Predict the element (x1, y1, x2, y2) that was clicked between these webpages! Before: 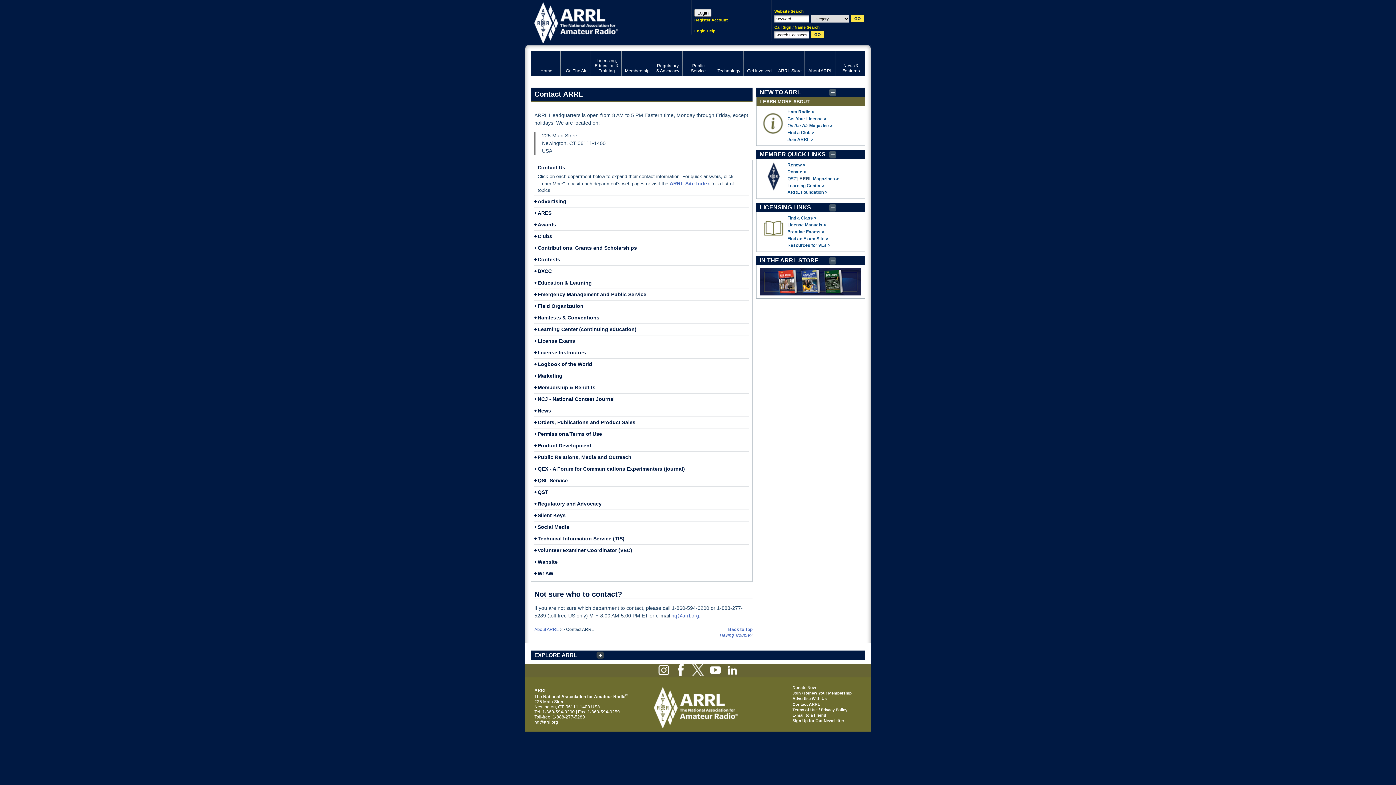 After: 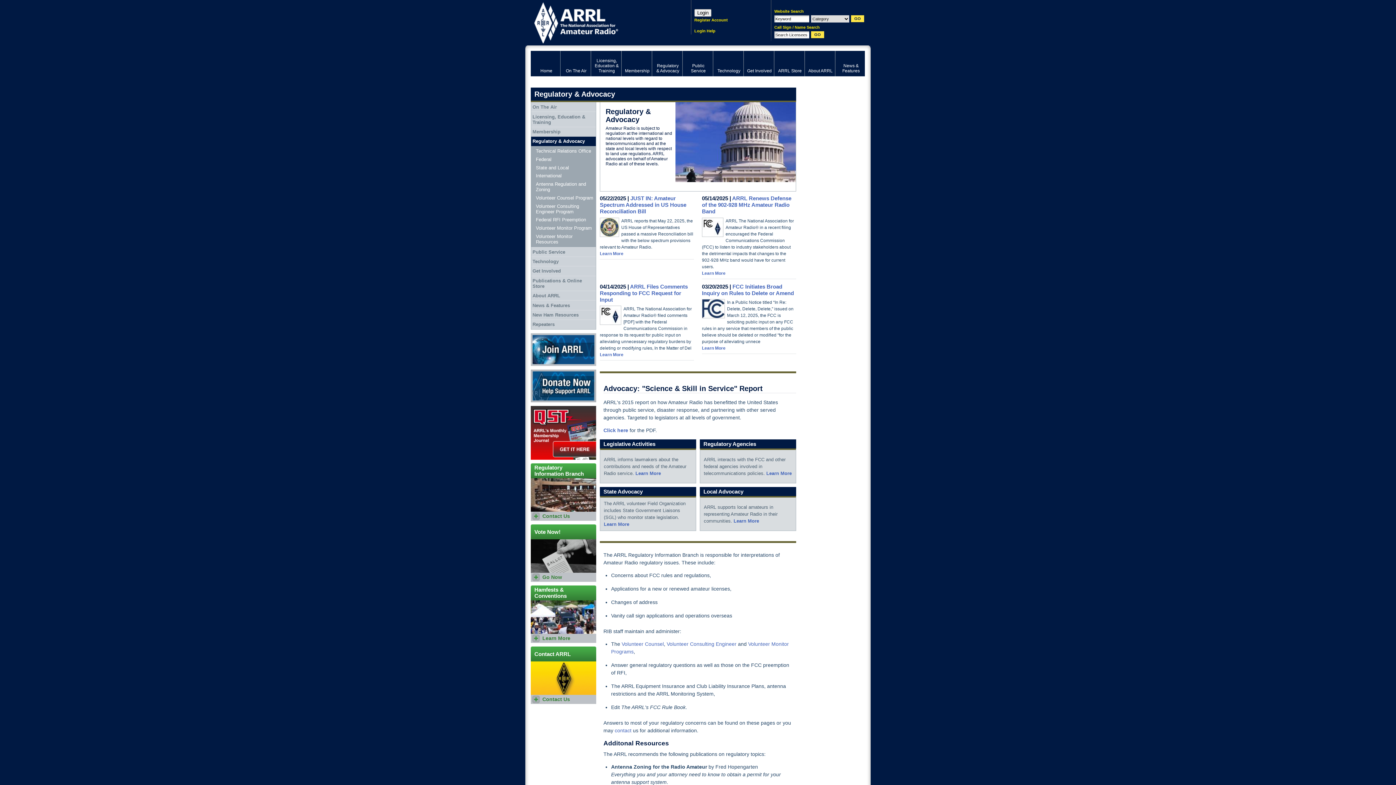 Action: bbox: (652, 50, 682, 76) label: Regulatory & Advocacy